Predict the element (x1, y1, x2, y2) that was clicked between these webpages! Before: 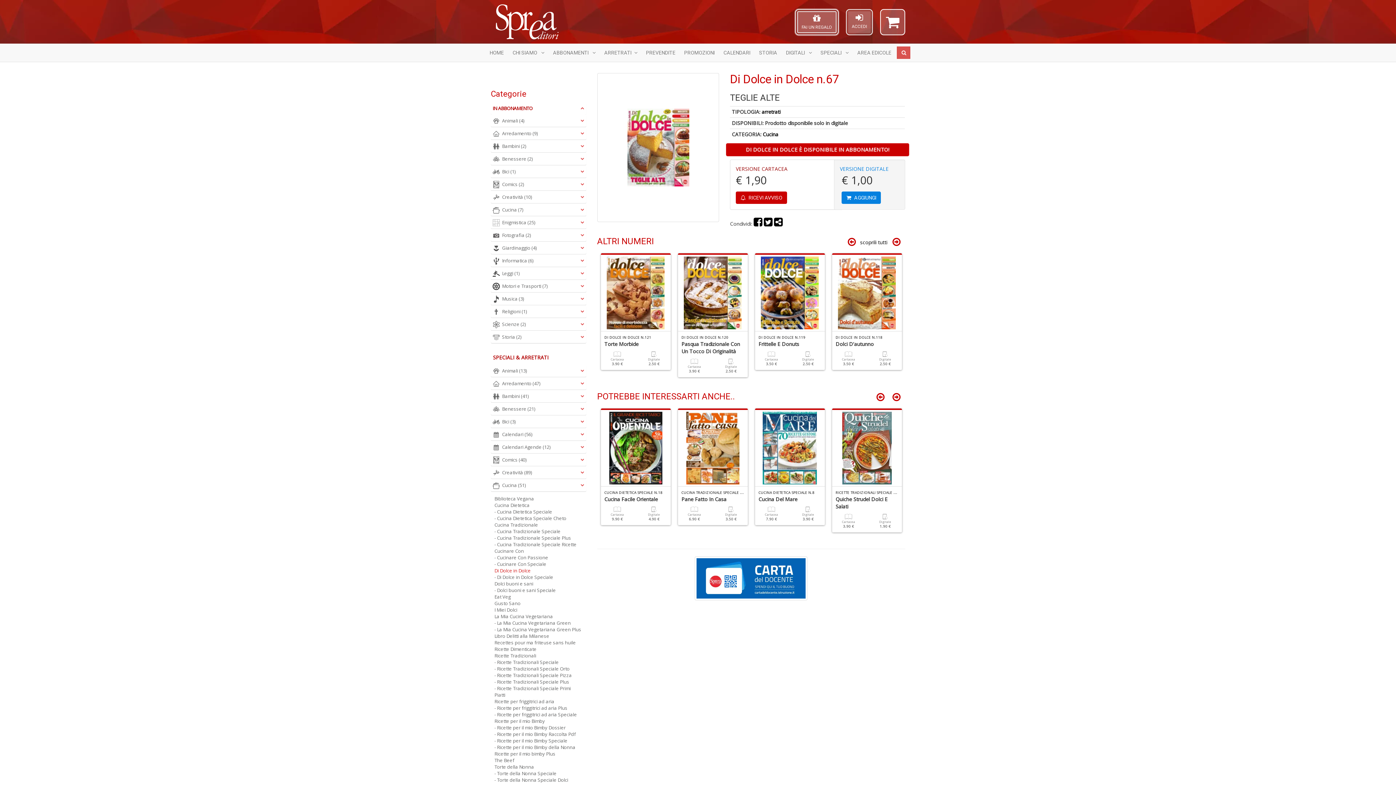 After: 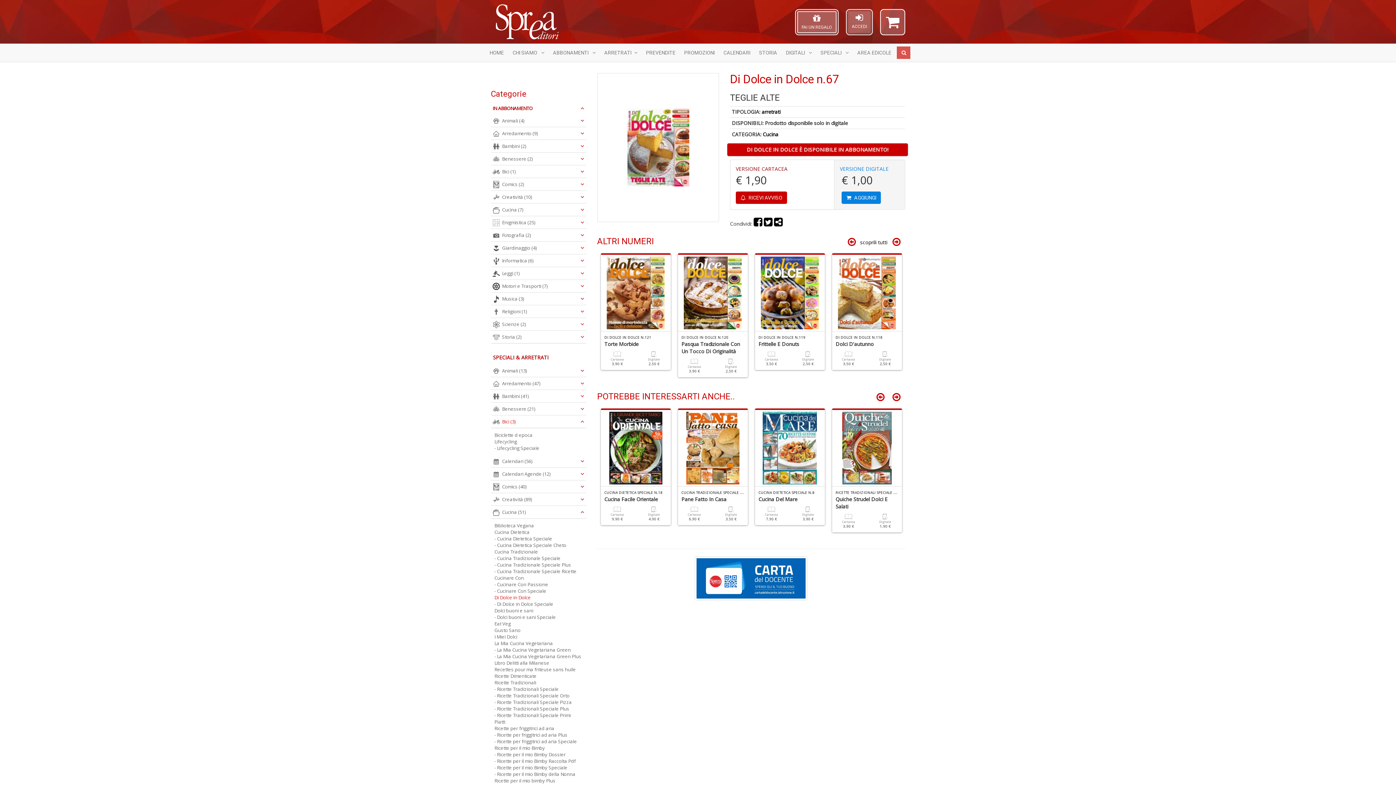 Action: bbox: (492, 416, 584, 427) label: Bici (3)